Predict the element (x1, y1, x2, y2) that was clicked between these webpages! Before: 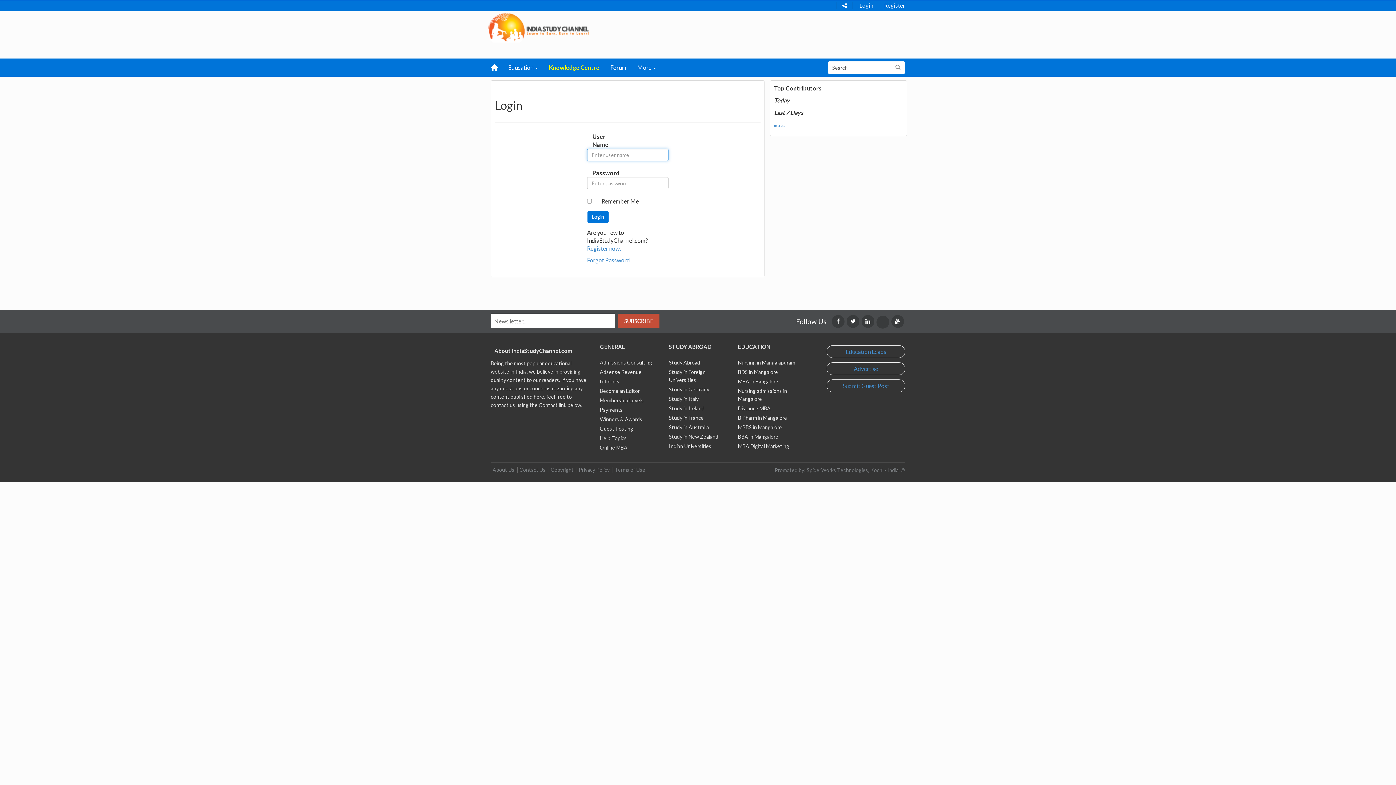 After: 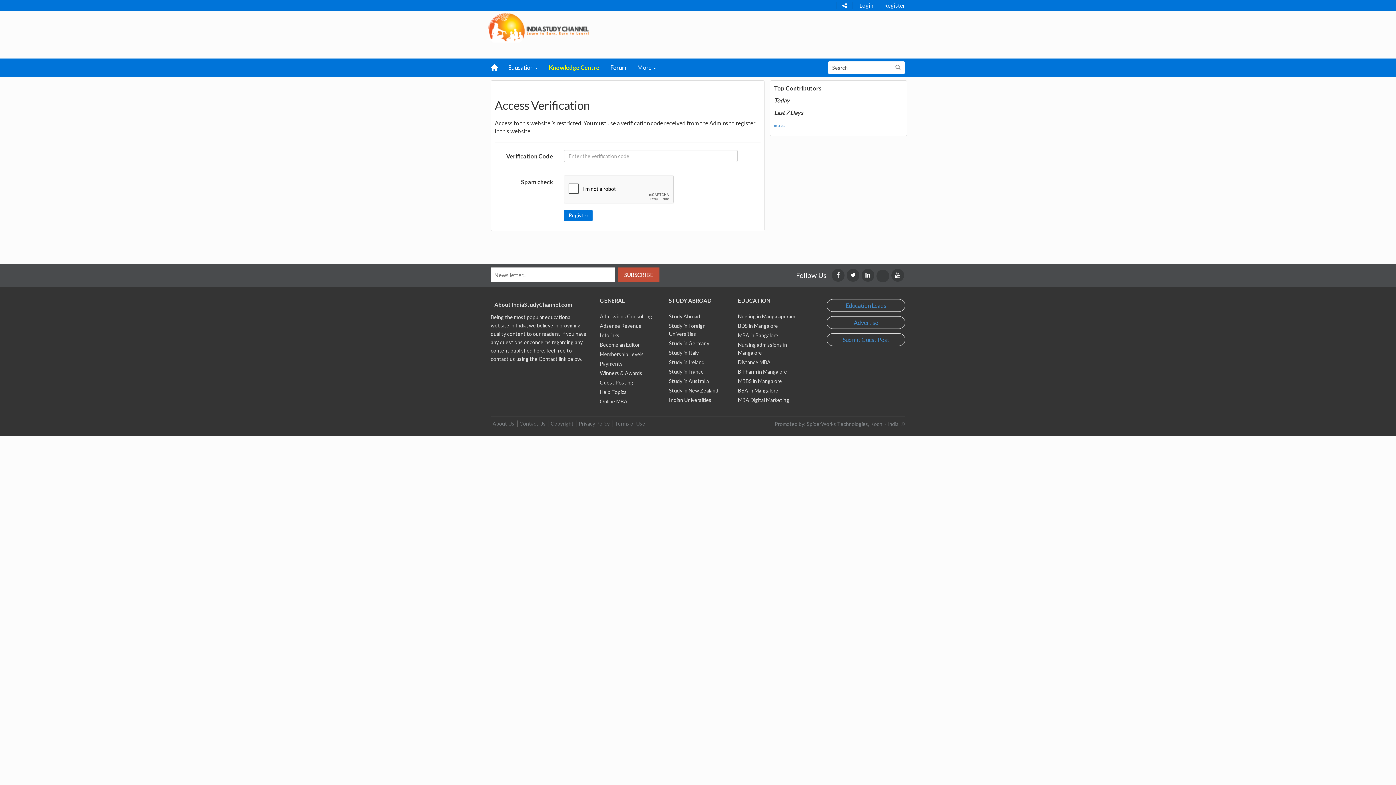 Action: label: Register bbox: (878, 0, 910, 9)